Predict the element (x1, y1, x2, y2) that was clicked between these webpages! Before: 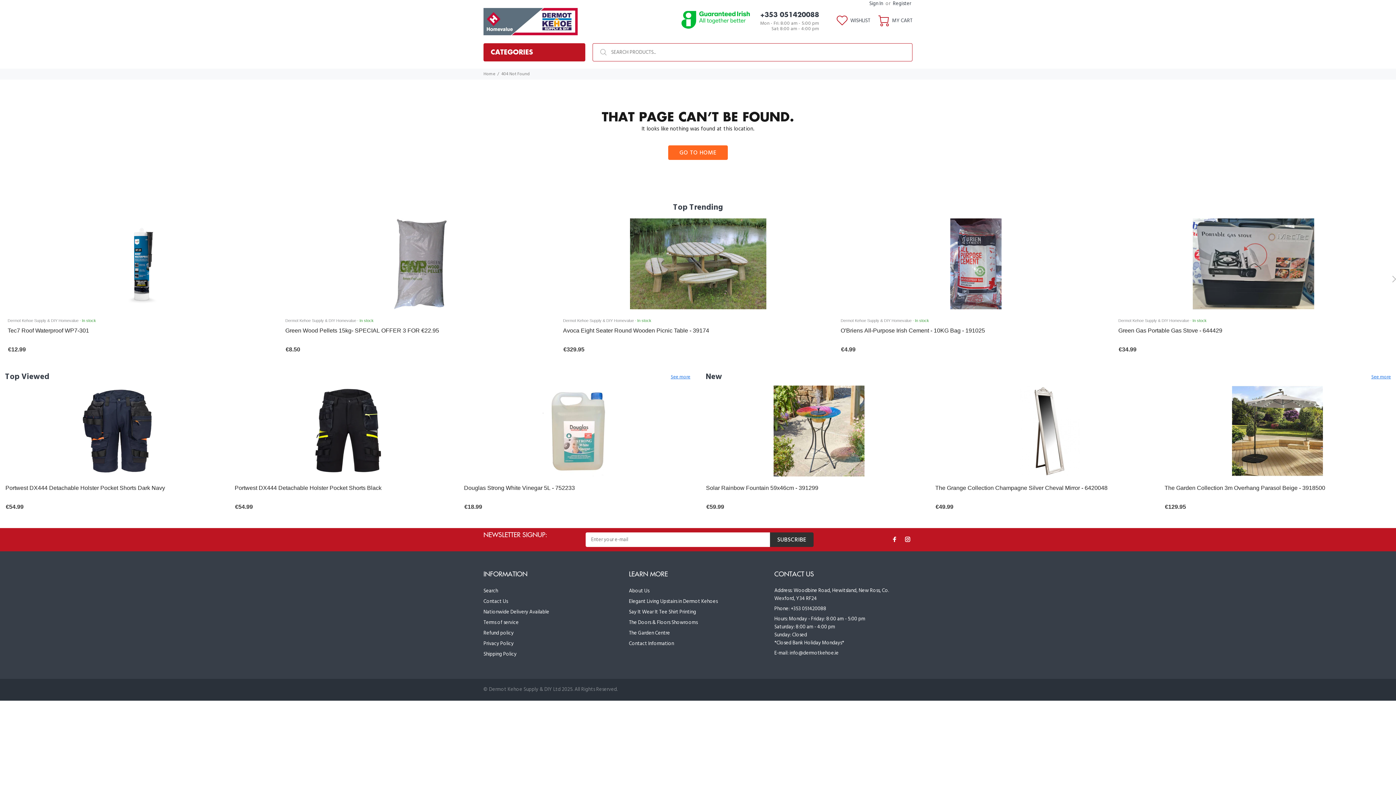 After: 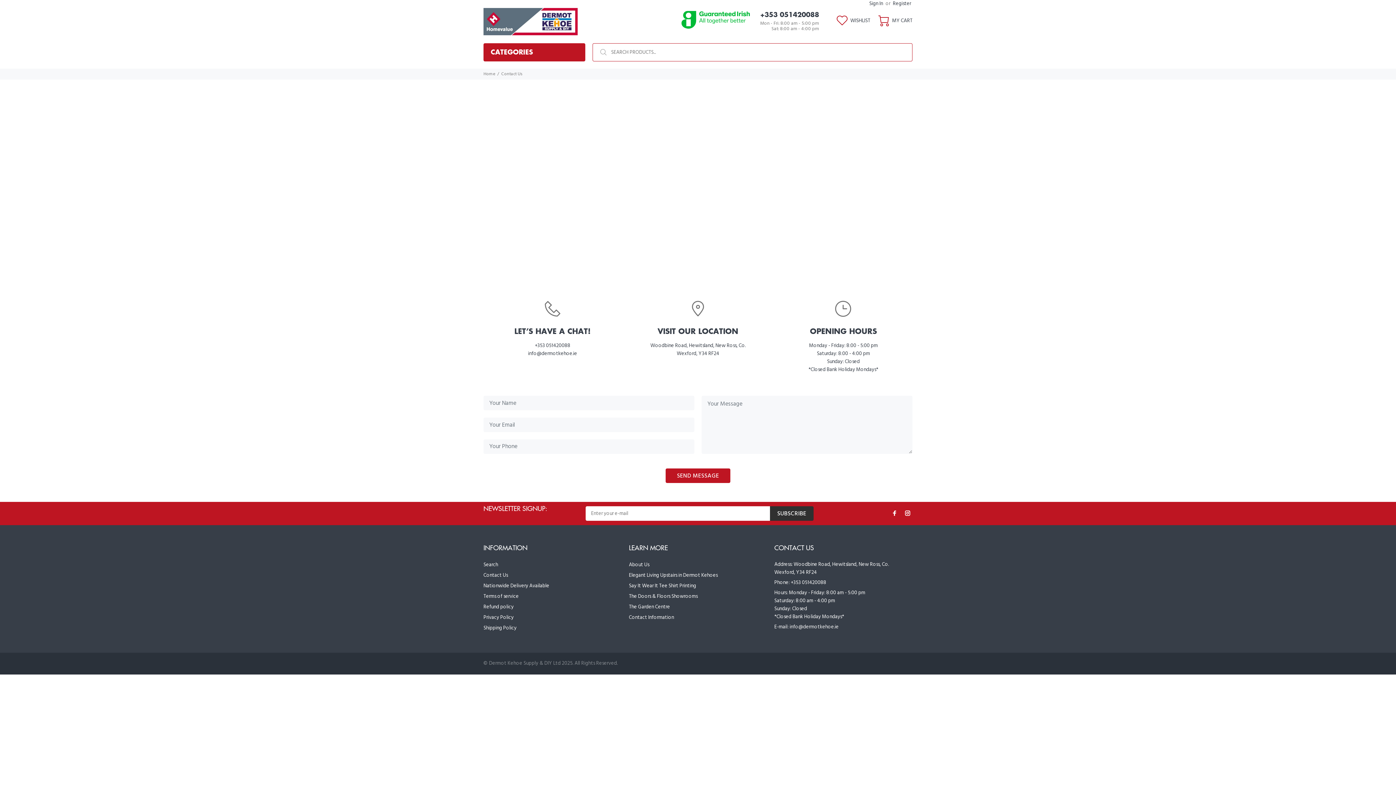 Action: label: Contact Us bbox: (483, 596, 508, 607)